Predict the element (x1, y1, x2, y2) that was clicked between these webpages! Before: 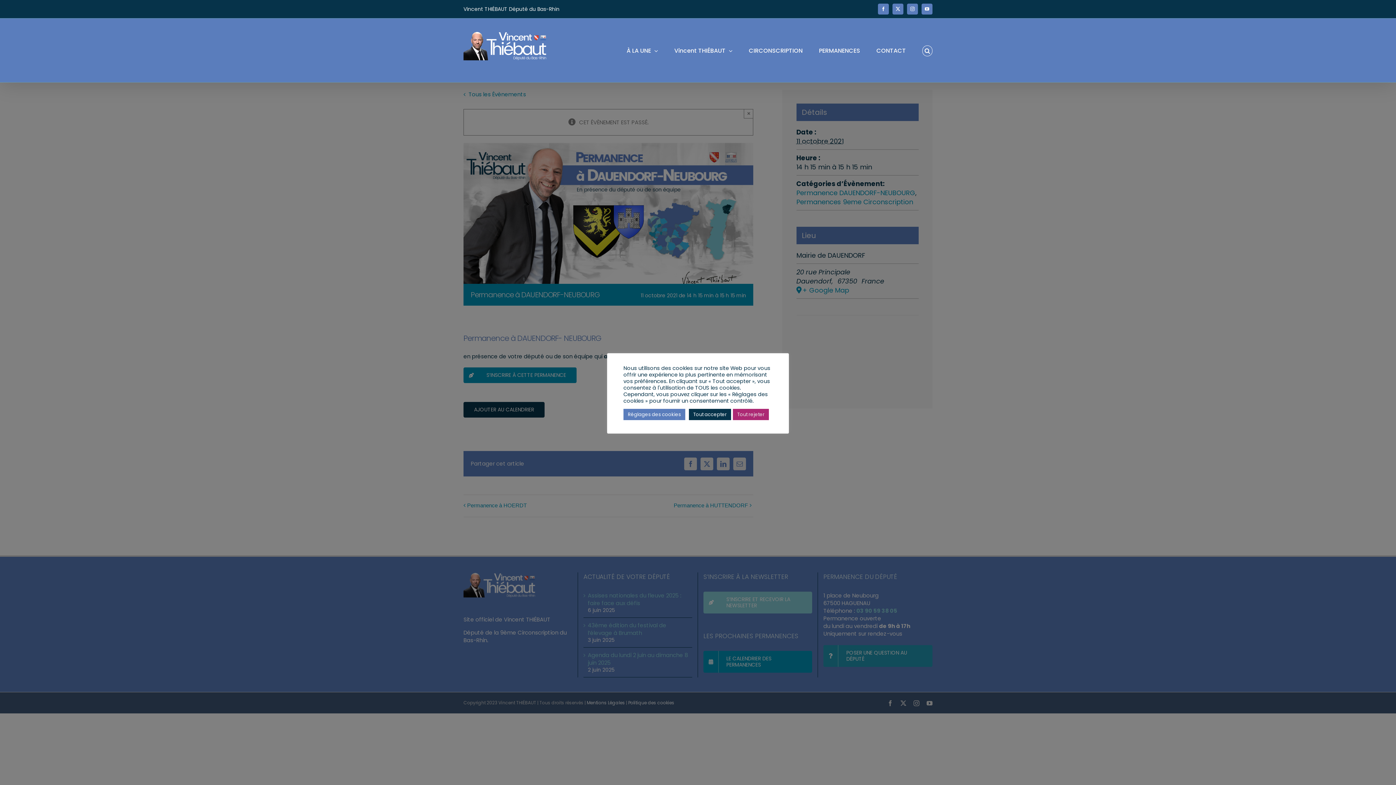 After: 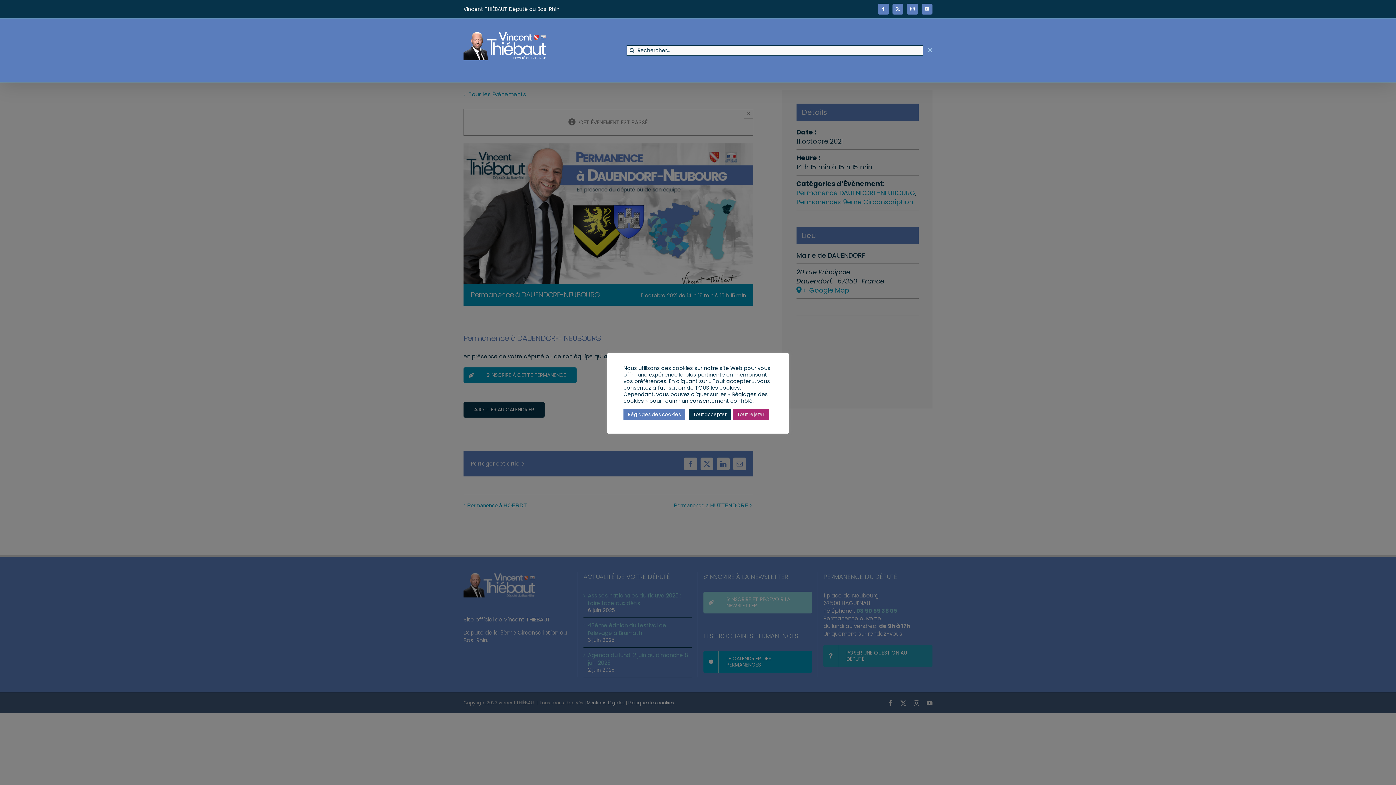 Action: bbox: (922, 22, 932, 78) label: Recherche